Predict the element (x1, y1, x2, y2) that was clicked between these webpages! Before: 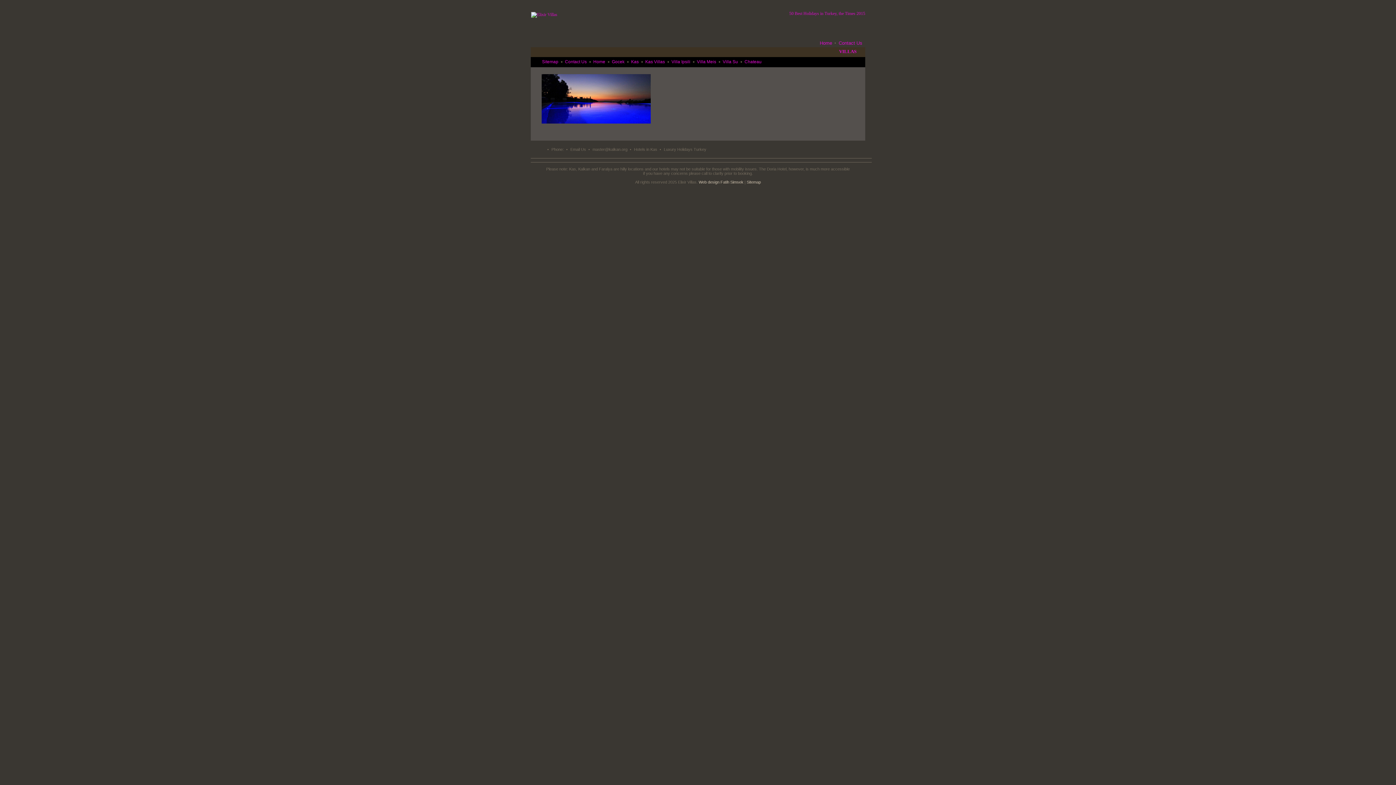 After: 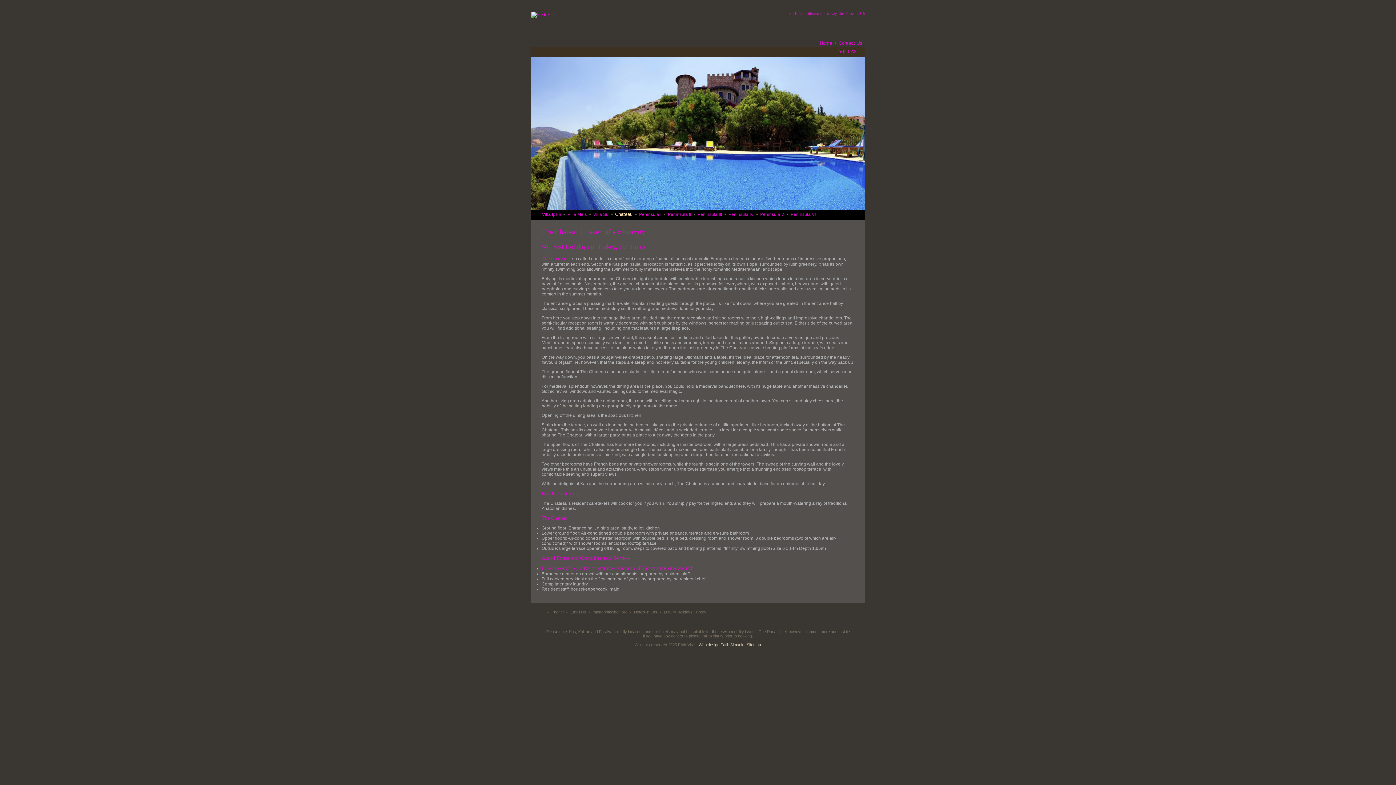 Action: label: Chateau bbox: (740, 59, 764, 64)